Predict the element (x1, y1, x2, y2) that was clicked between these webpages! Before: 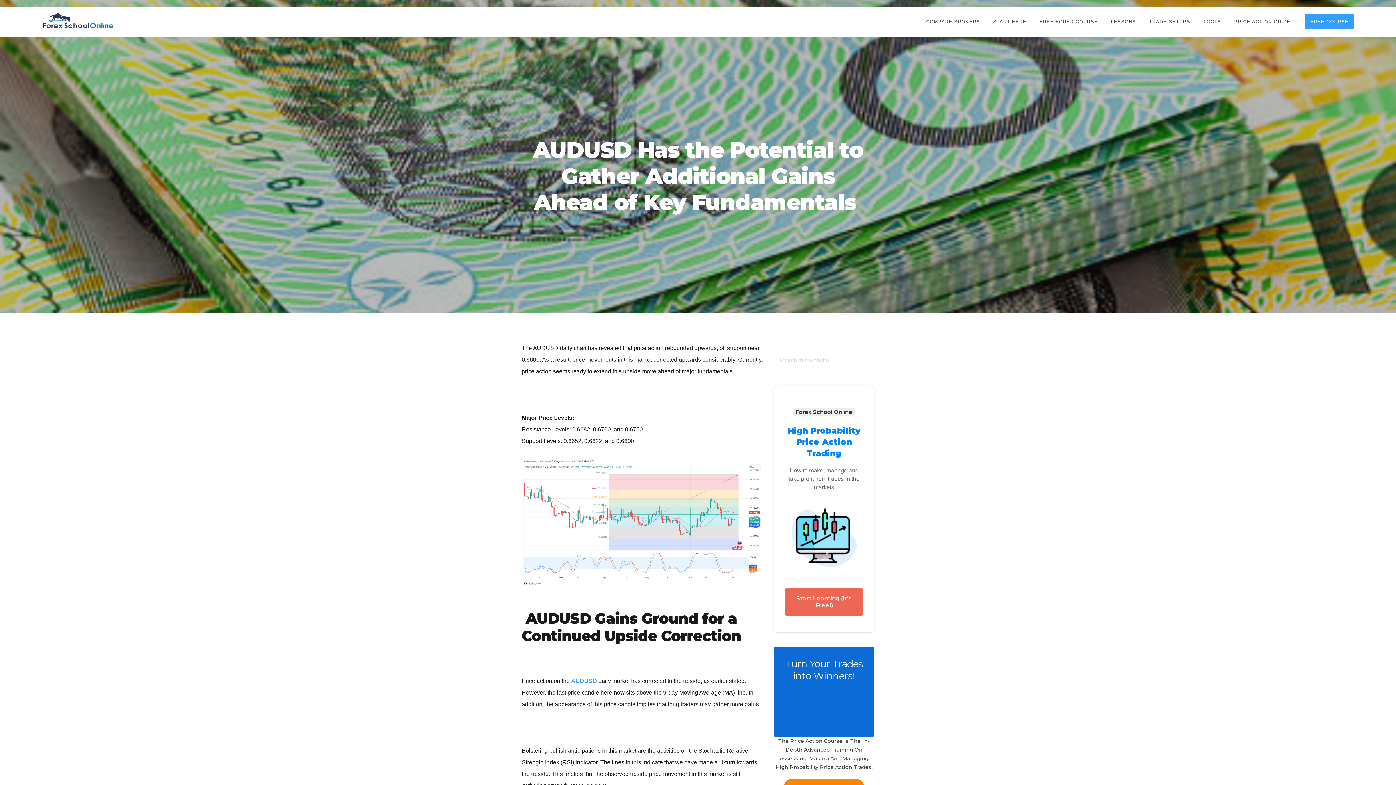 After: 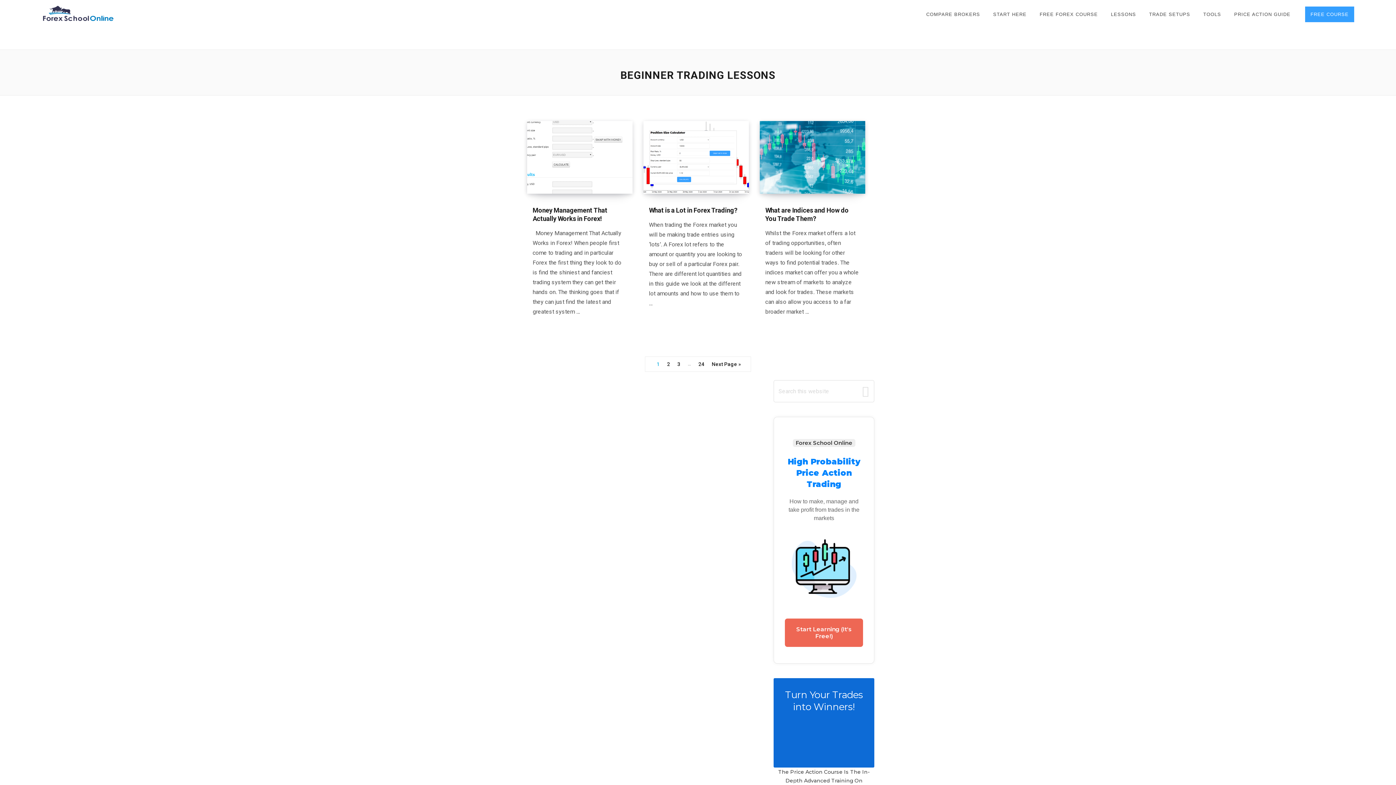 Action: label: LESSONS bbox: (1111, 6, 1136, 36)